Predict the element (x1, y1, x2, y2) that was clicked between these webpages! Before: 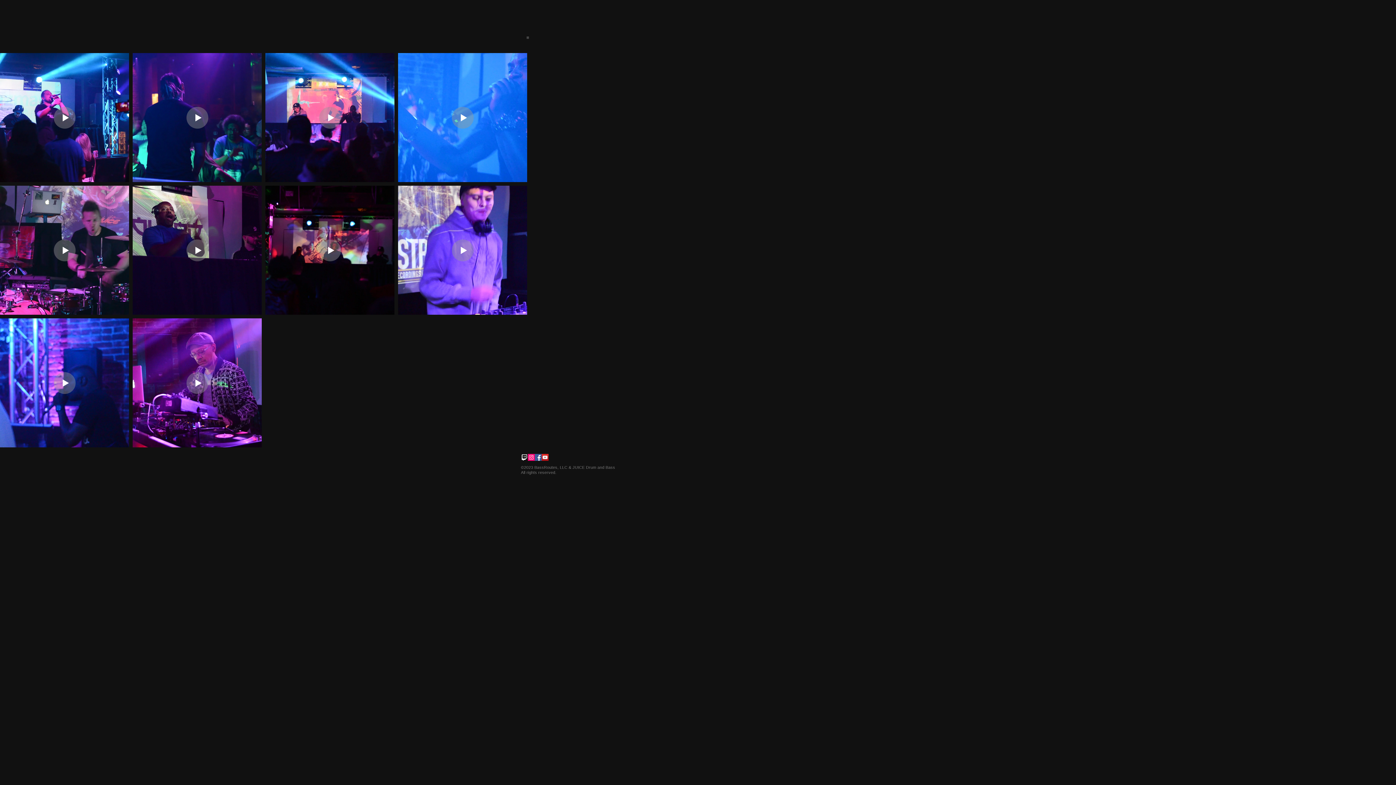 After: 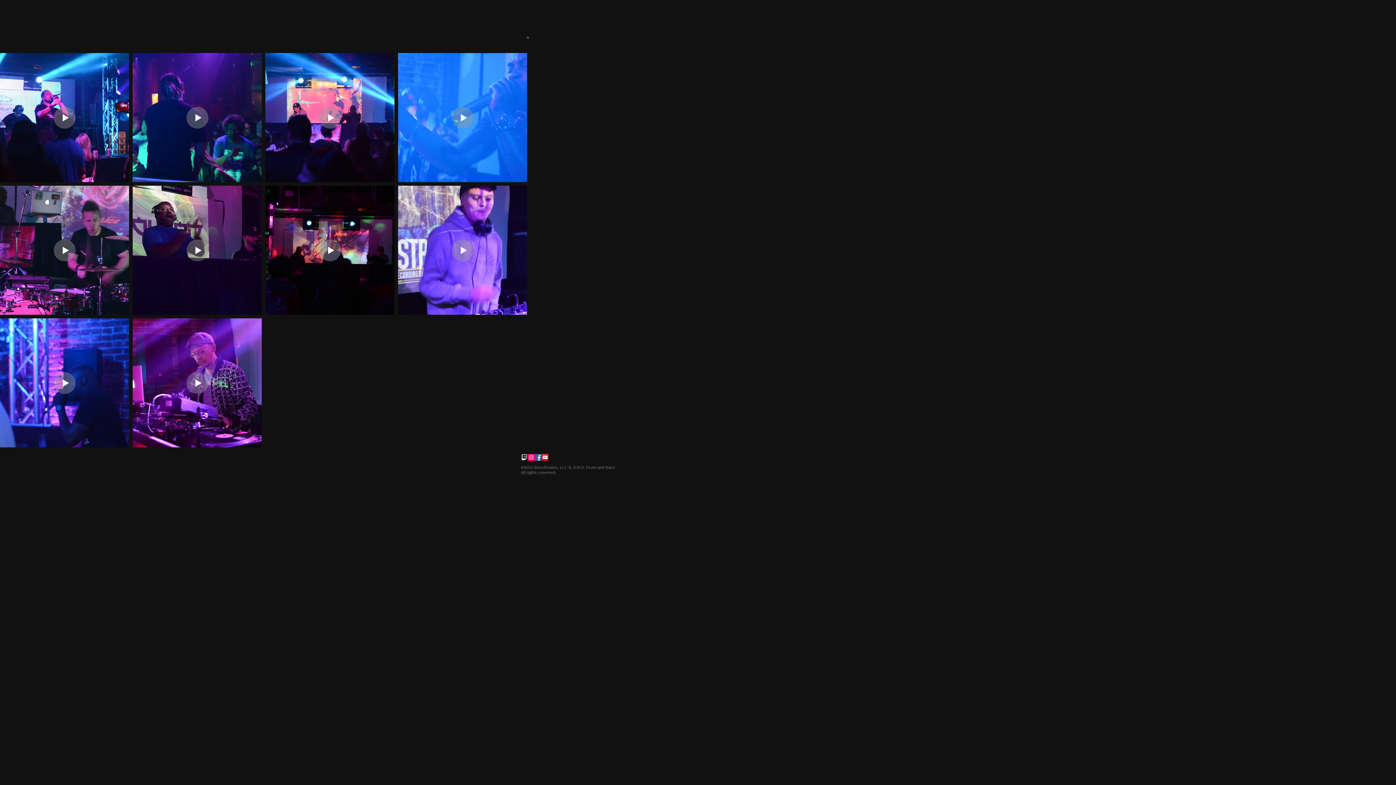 Action: label: Facebook bbox: (534, 454, 541, 461)